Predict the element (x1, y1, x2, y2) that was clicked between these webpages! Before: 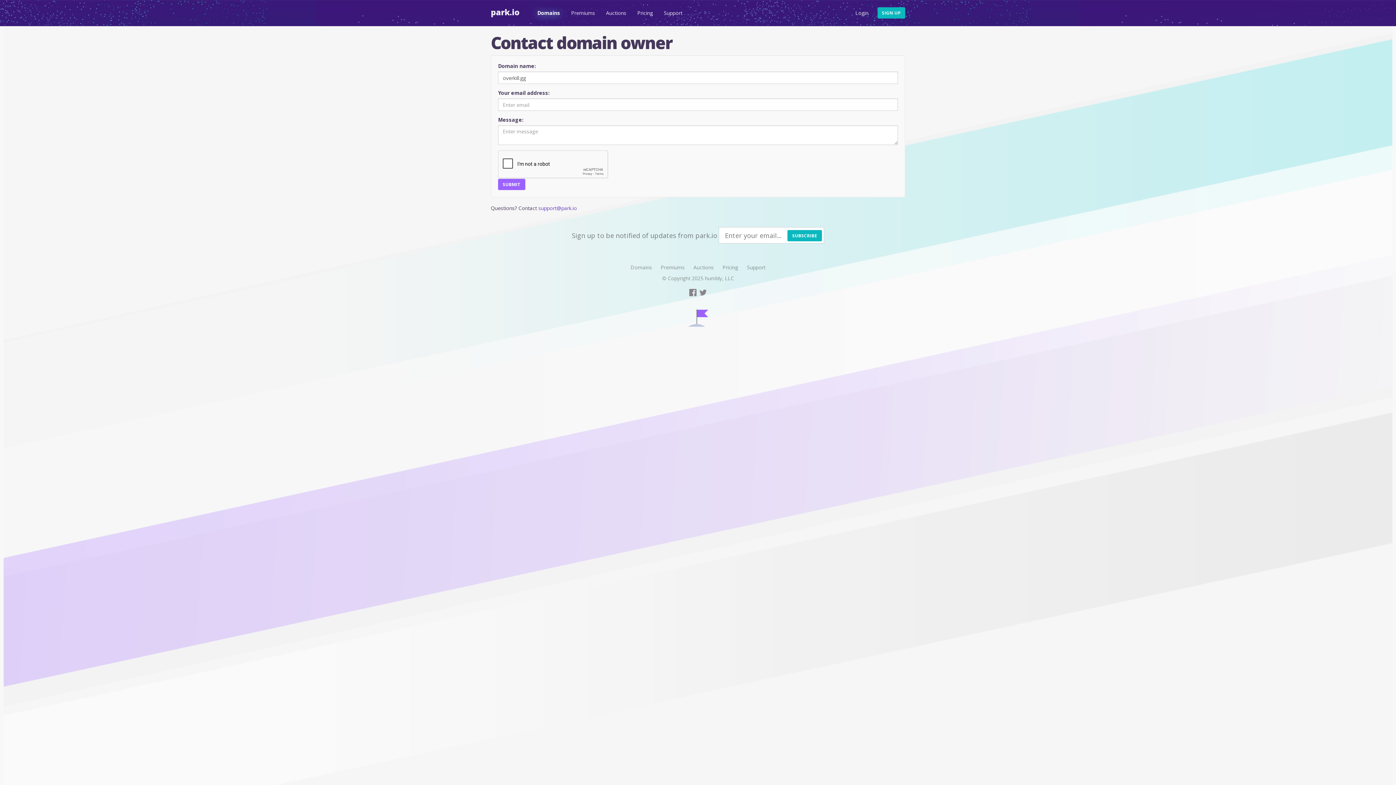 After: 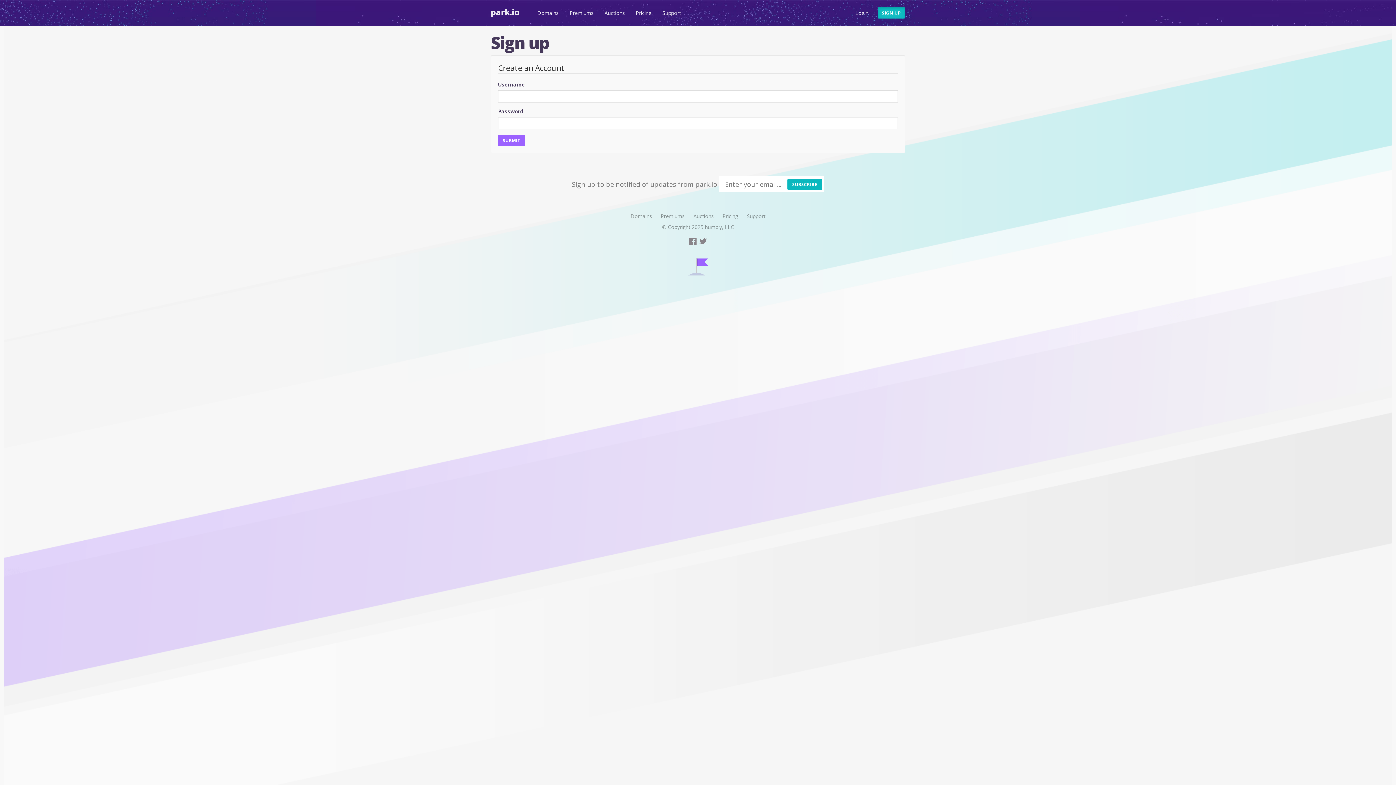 Action: bbox: (877, 7, 905, 18) label: SIGN UP